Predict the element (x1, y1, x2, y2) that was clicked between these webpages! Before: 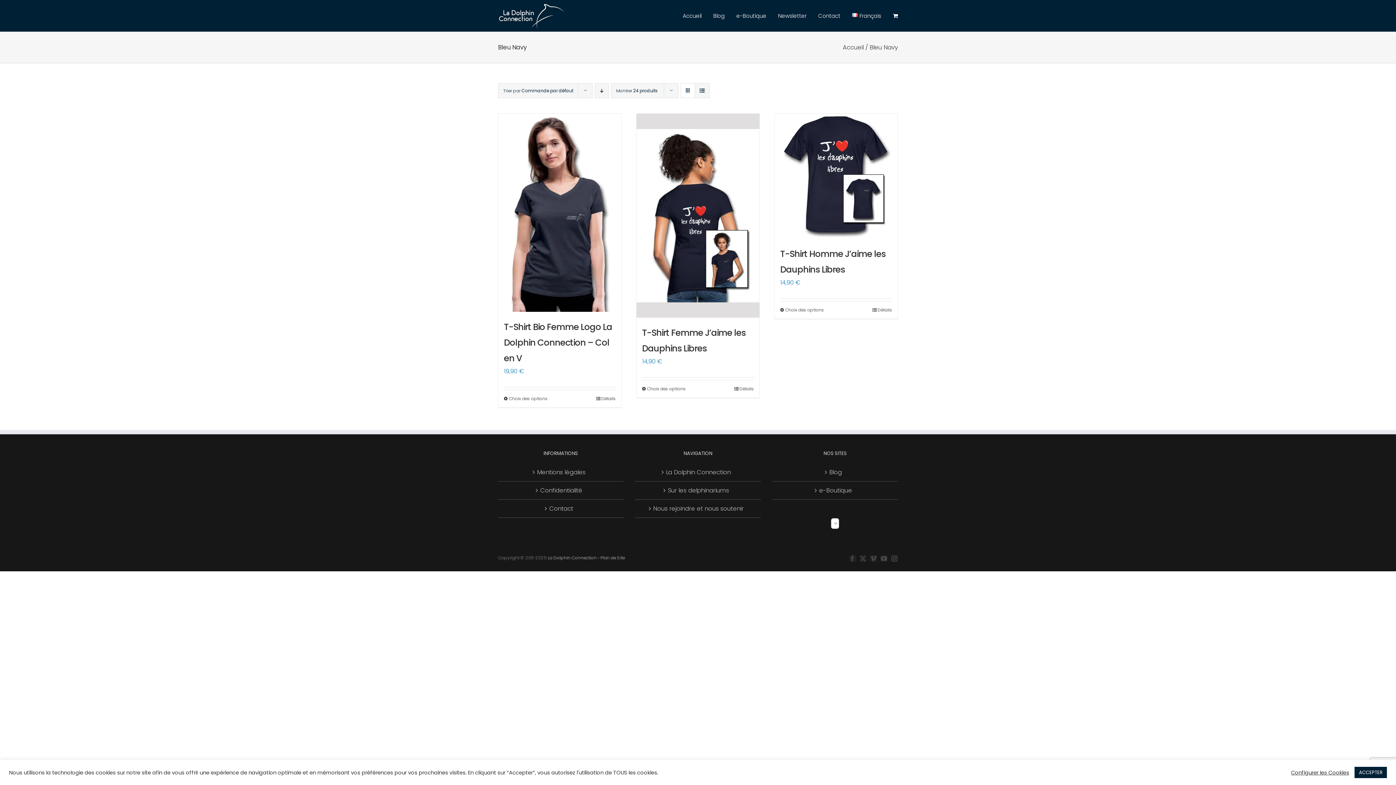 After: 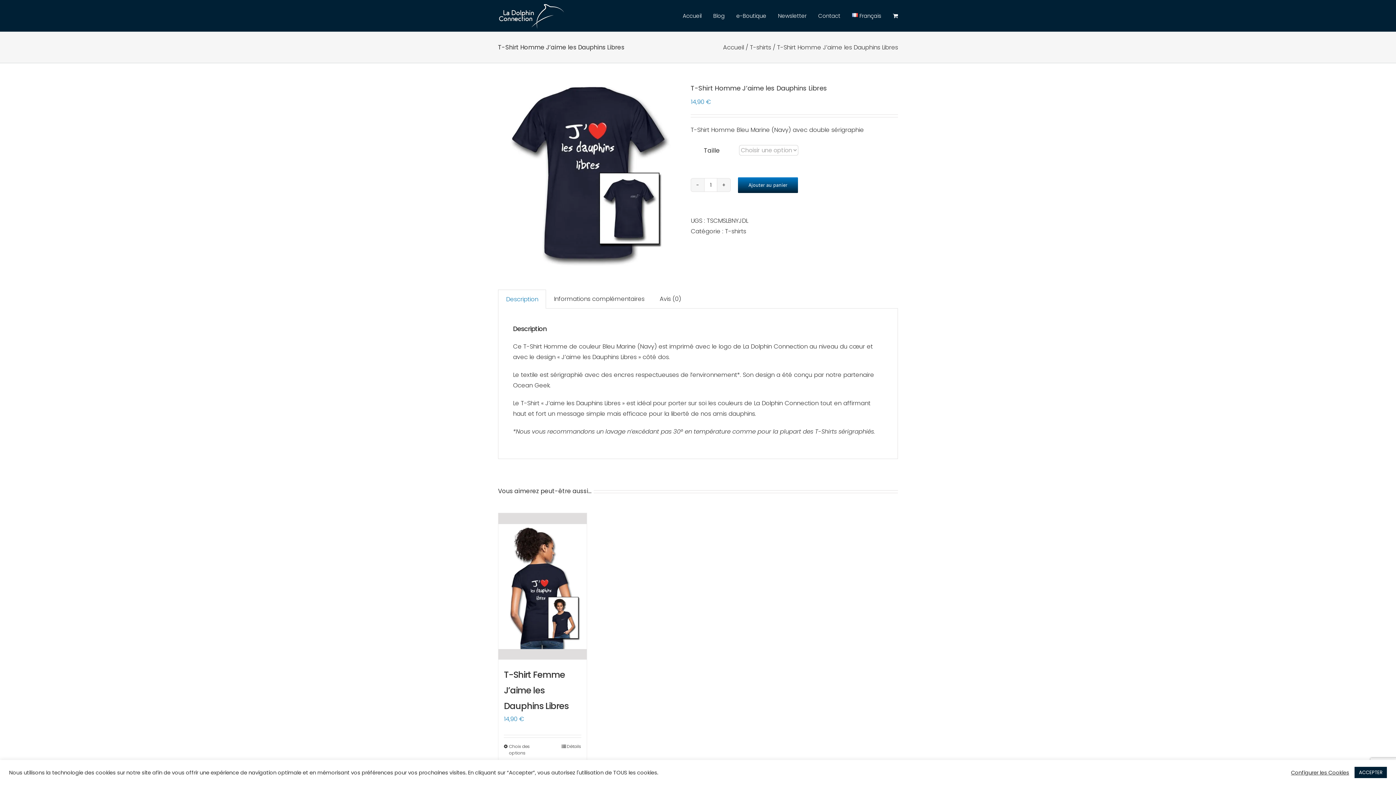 Action: bbox: (780, 306, 824, 313) label: Sélectionner les options pour “T-Shirt Homme J'aime les Dauphins Libres”